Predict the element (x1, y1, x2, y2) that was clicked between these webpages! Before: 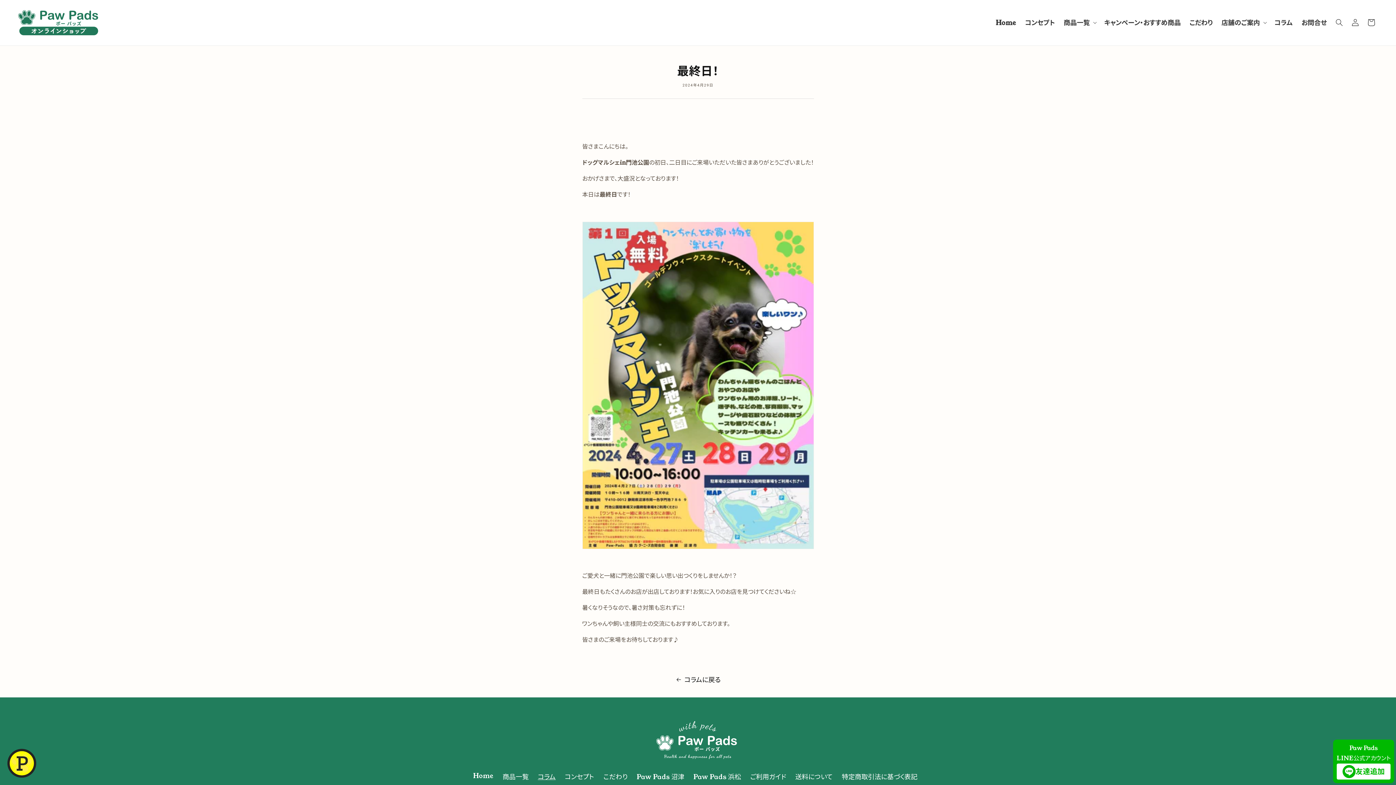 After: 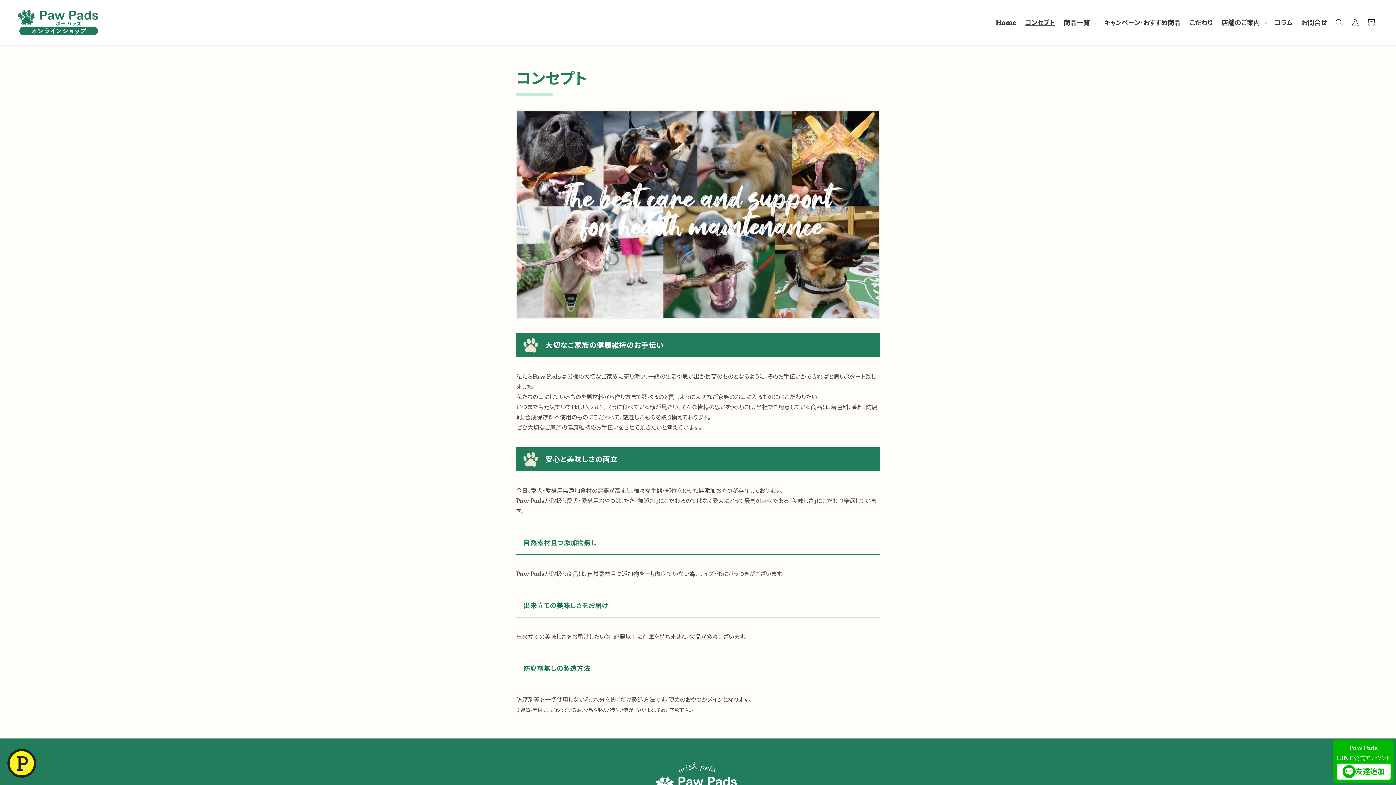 Action: bbox: (1020, 14, 1059, 31) label: コンセプト